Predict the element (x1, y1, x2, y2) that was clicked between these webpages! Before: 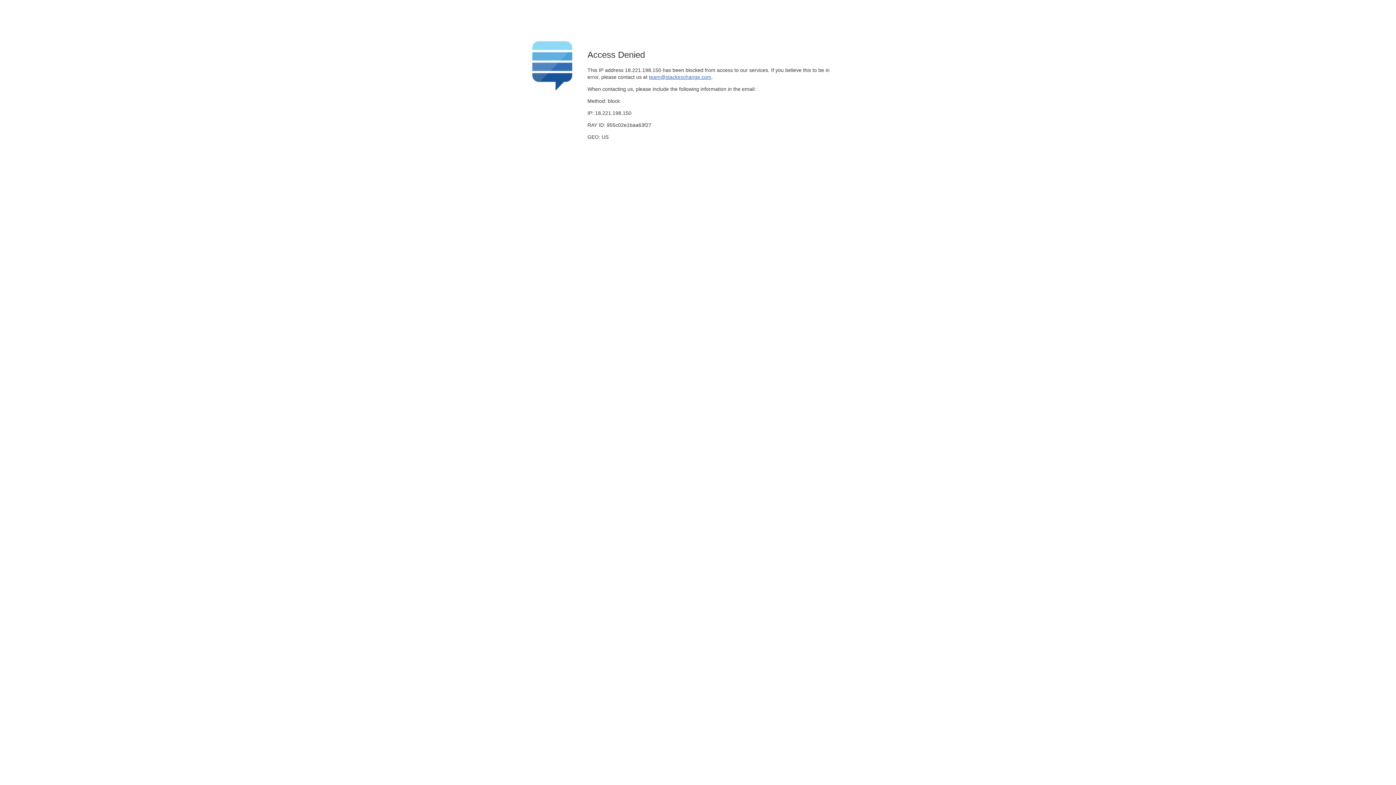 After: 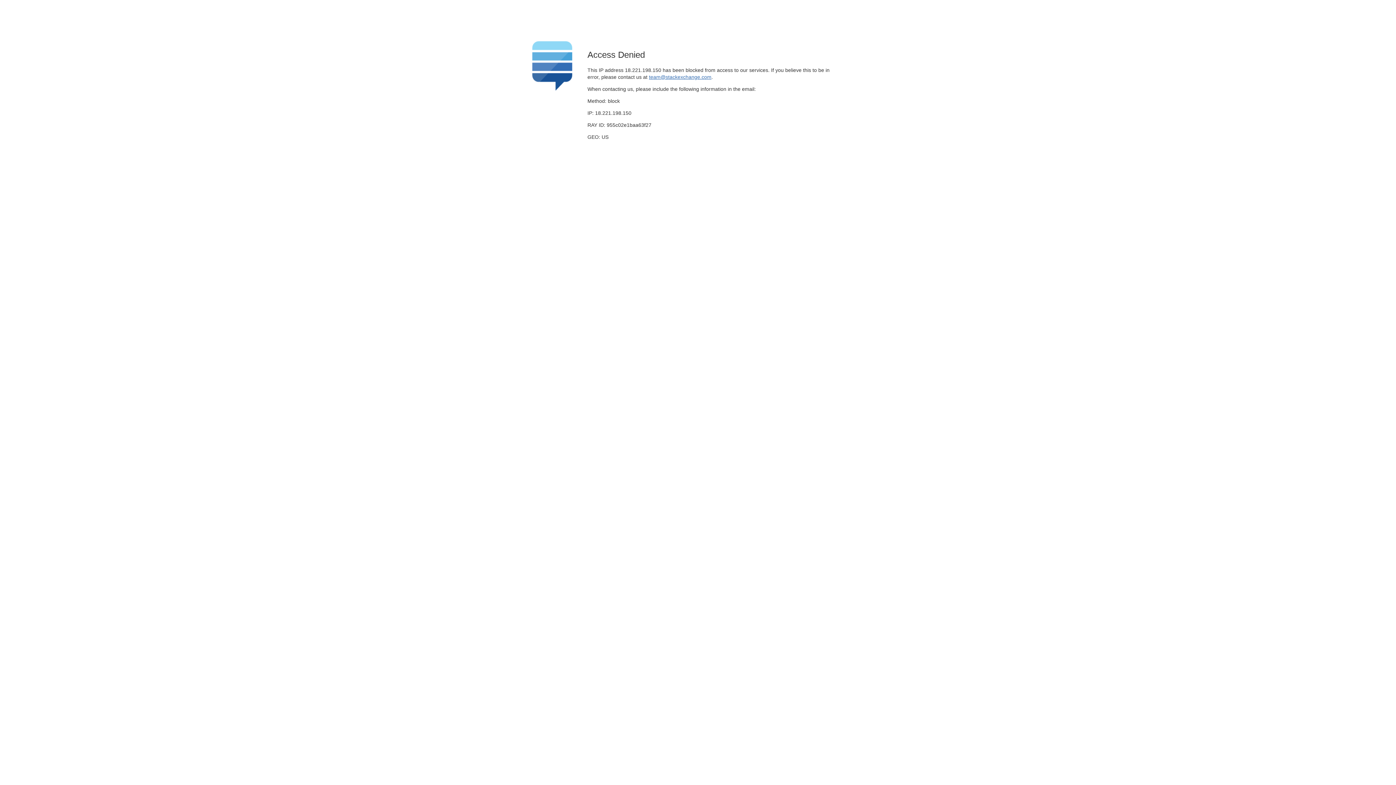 Action: label: team@stackexchange.com bbox: (649, 74, 711, 79)